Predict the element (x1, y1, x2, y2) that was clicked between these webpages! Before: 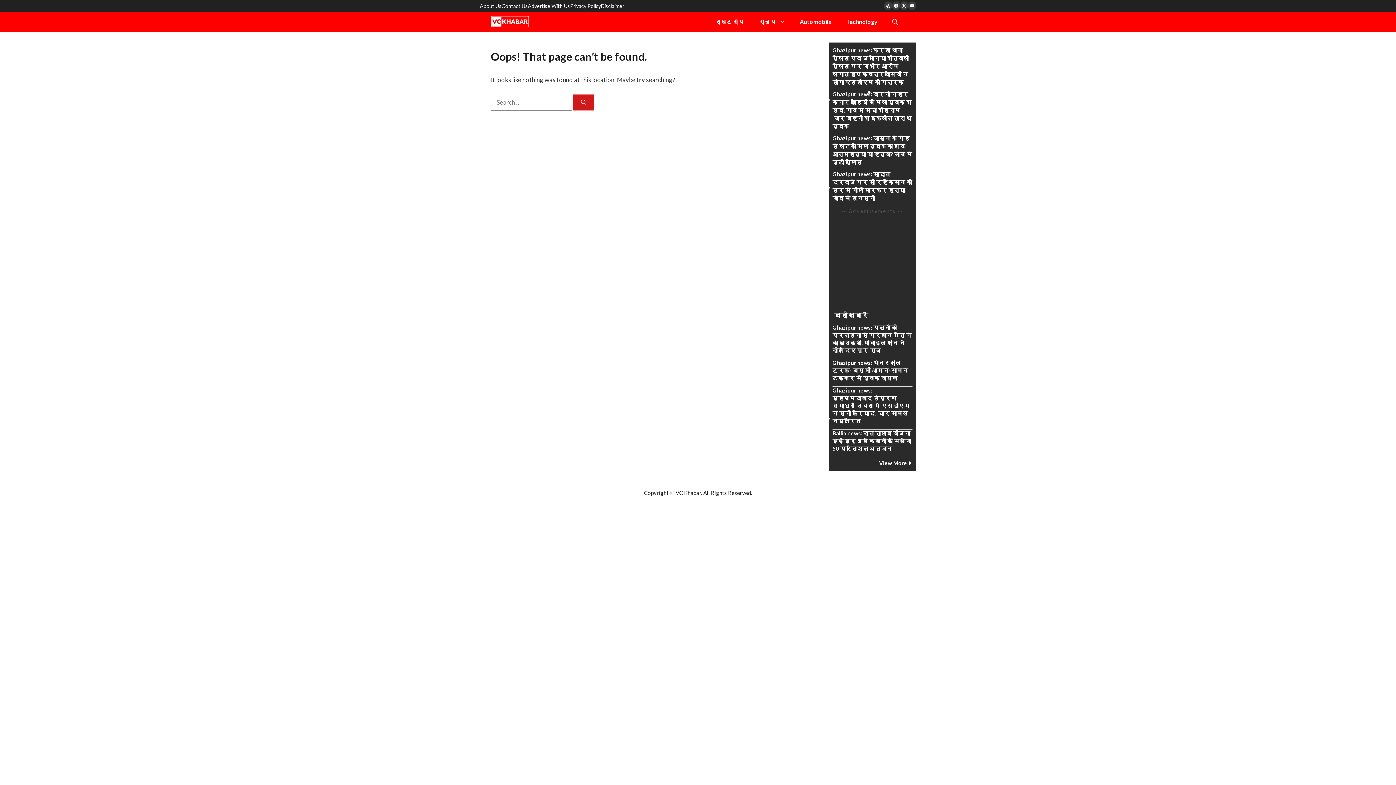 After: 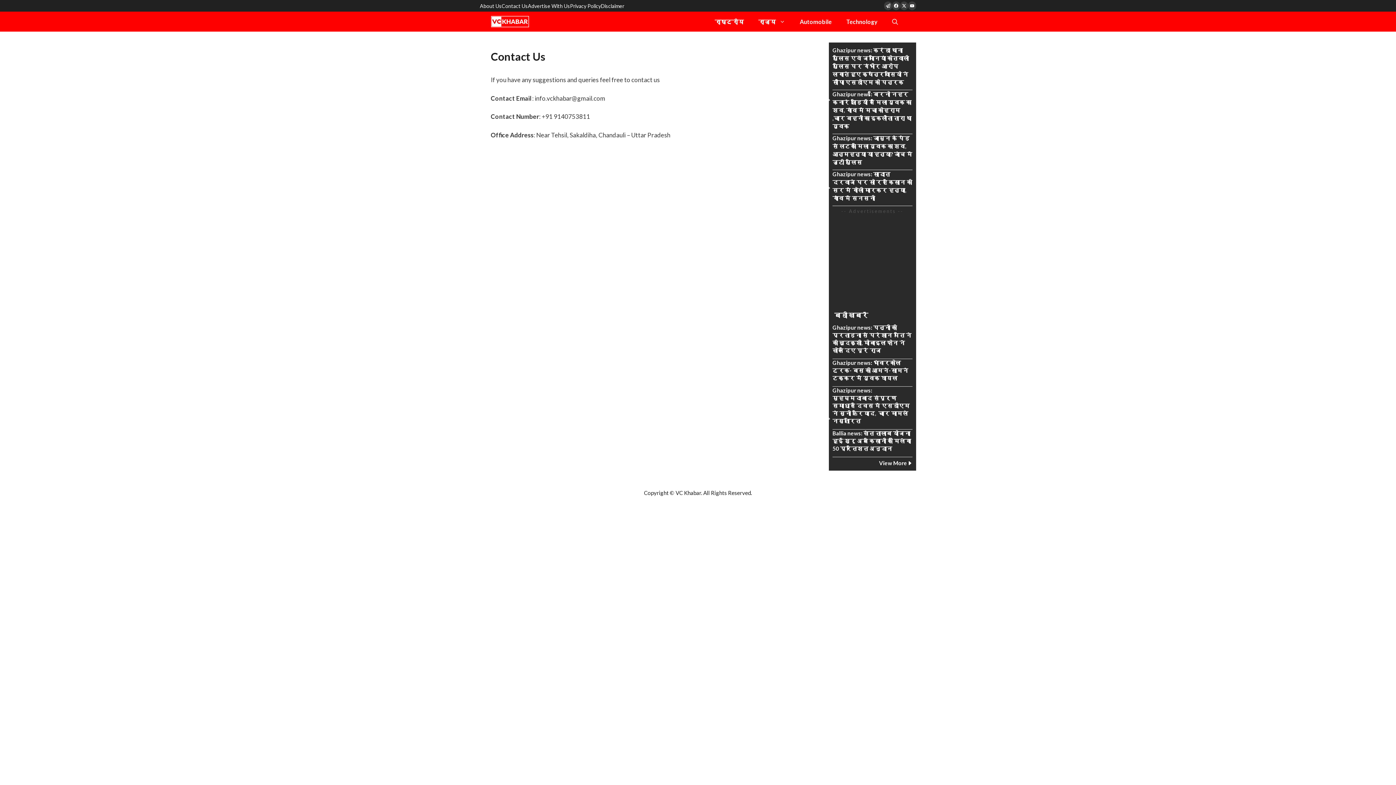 Action: bbox: (501, 2, 528, 9) label: Contact Us